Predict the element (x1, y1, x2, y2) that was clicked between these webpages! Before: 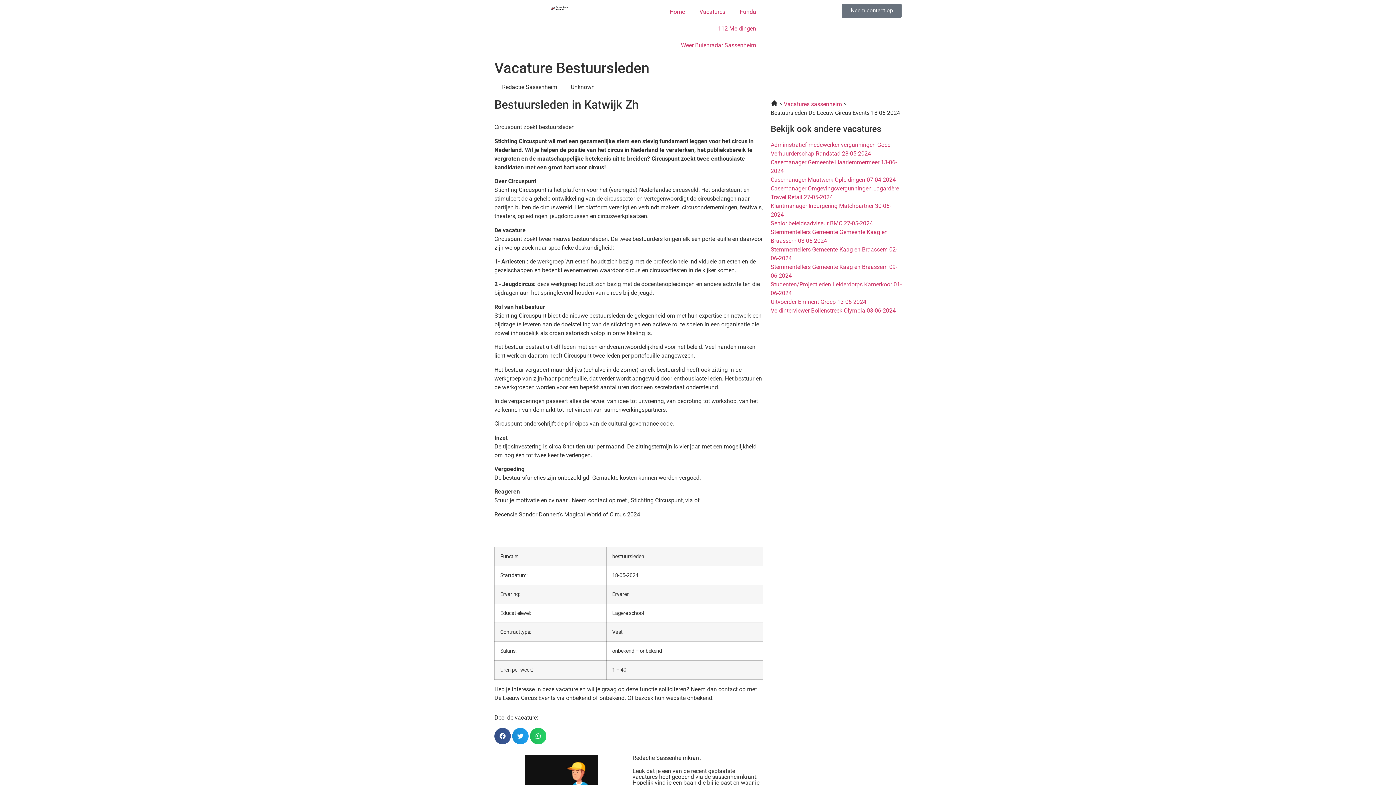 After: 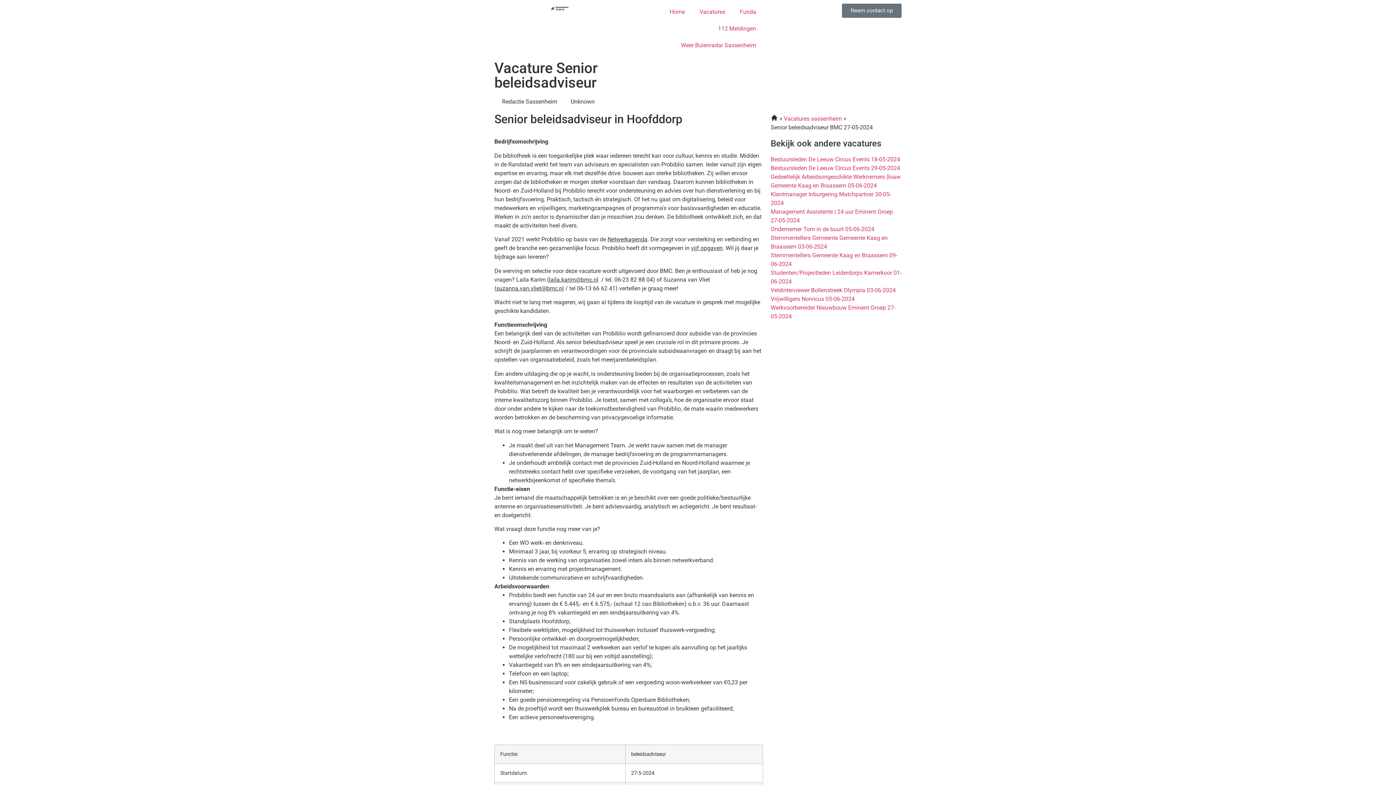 Action: bbox: (770, 220, 873, 226) label: Senior beleidsadviseur BMC 27-05-2024